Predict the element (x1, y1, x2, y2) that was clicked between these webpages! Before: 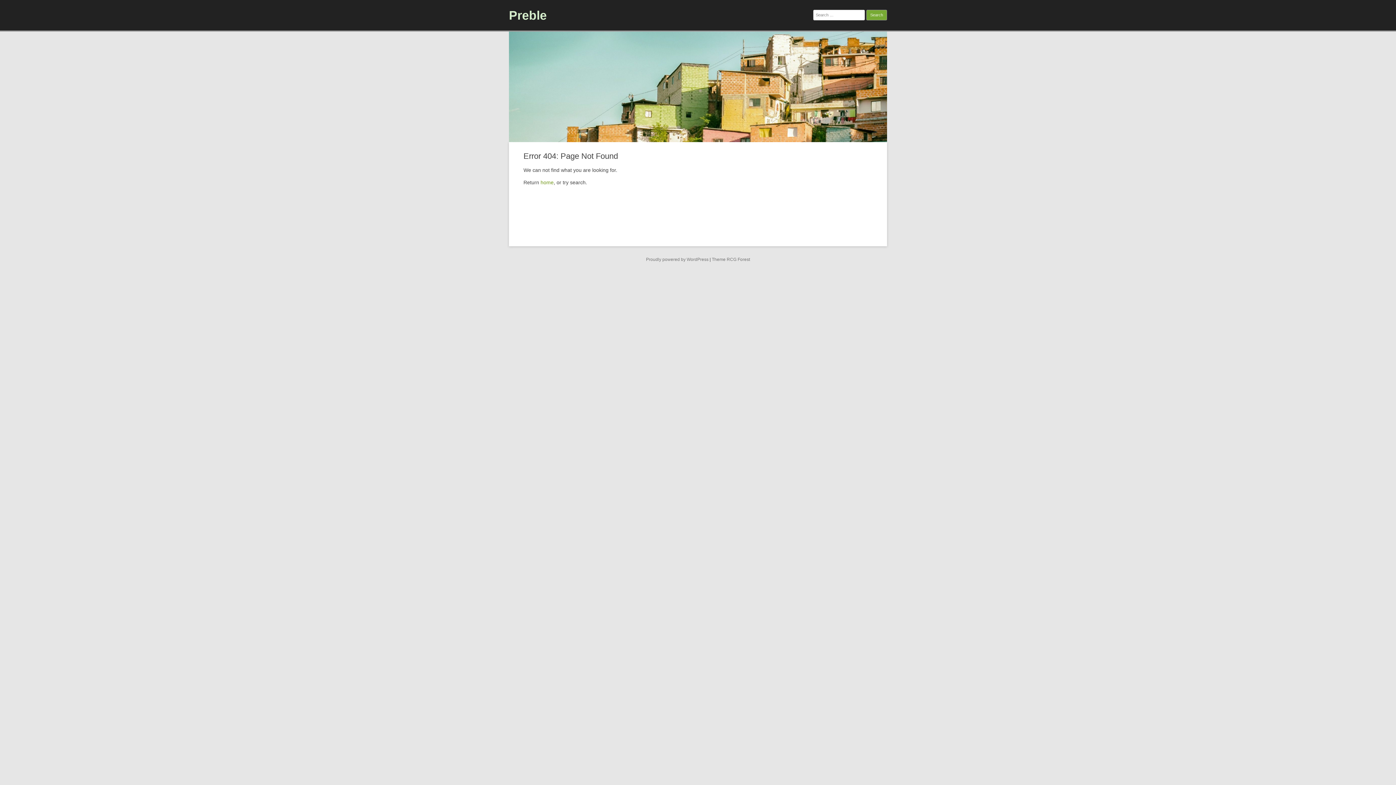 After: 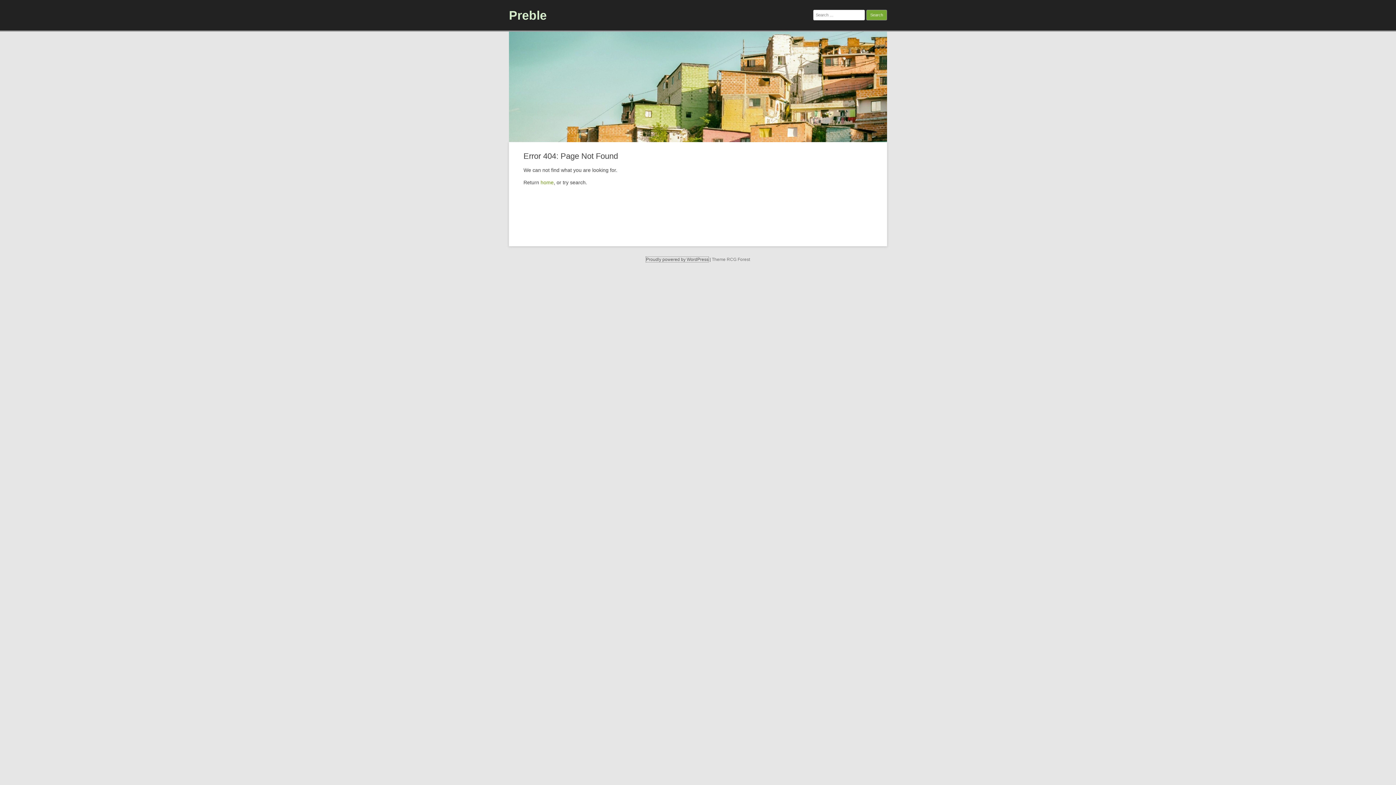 Action: bbox: (646, 256, 708, 262) label: Proudly powered by WordPress